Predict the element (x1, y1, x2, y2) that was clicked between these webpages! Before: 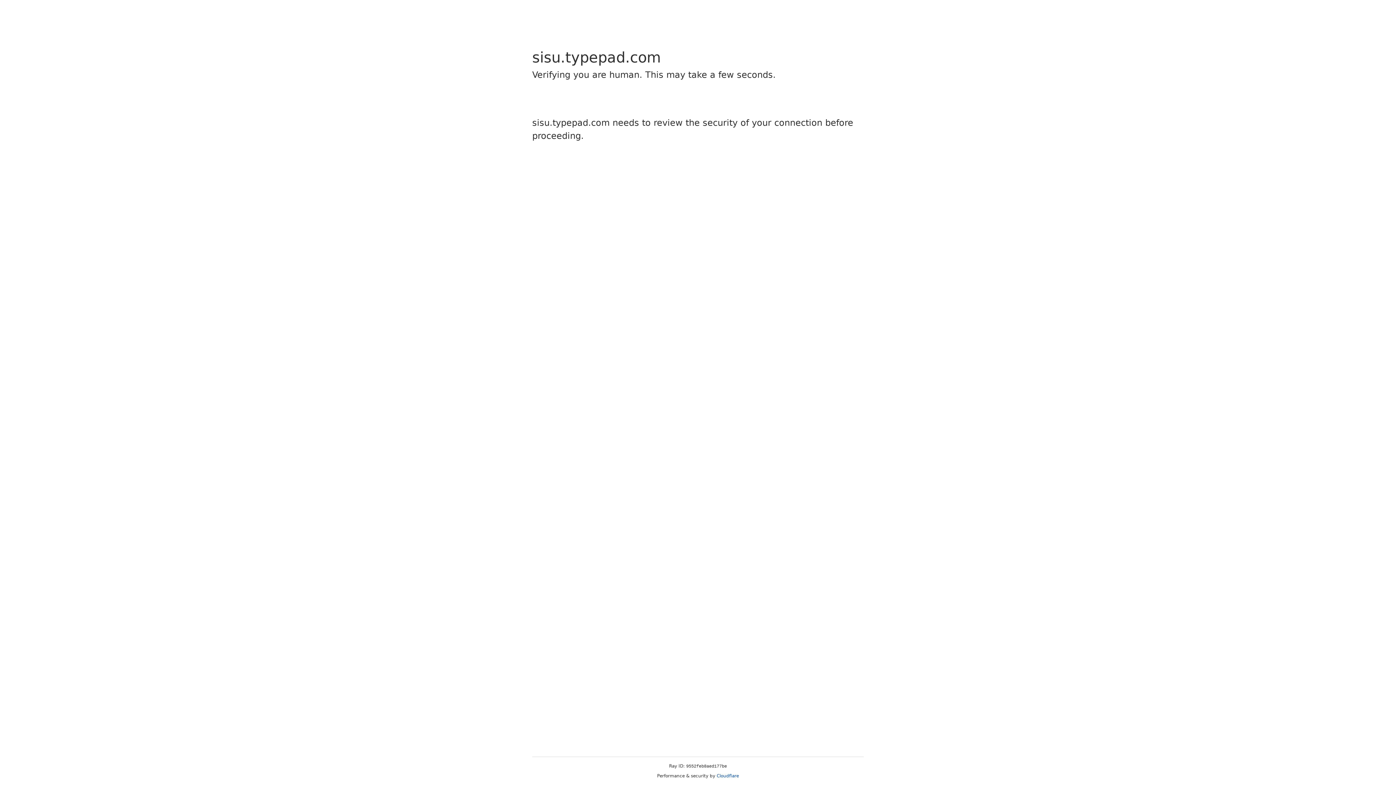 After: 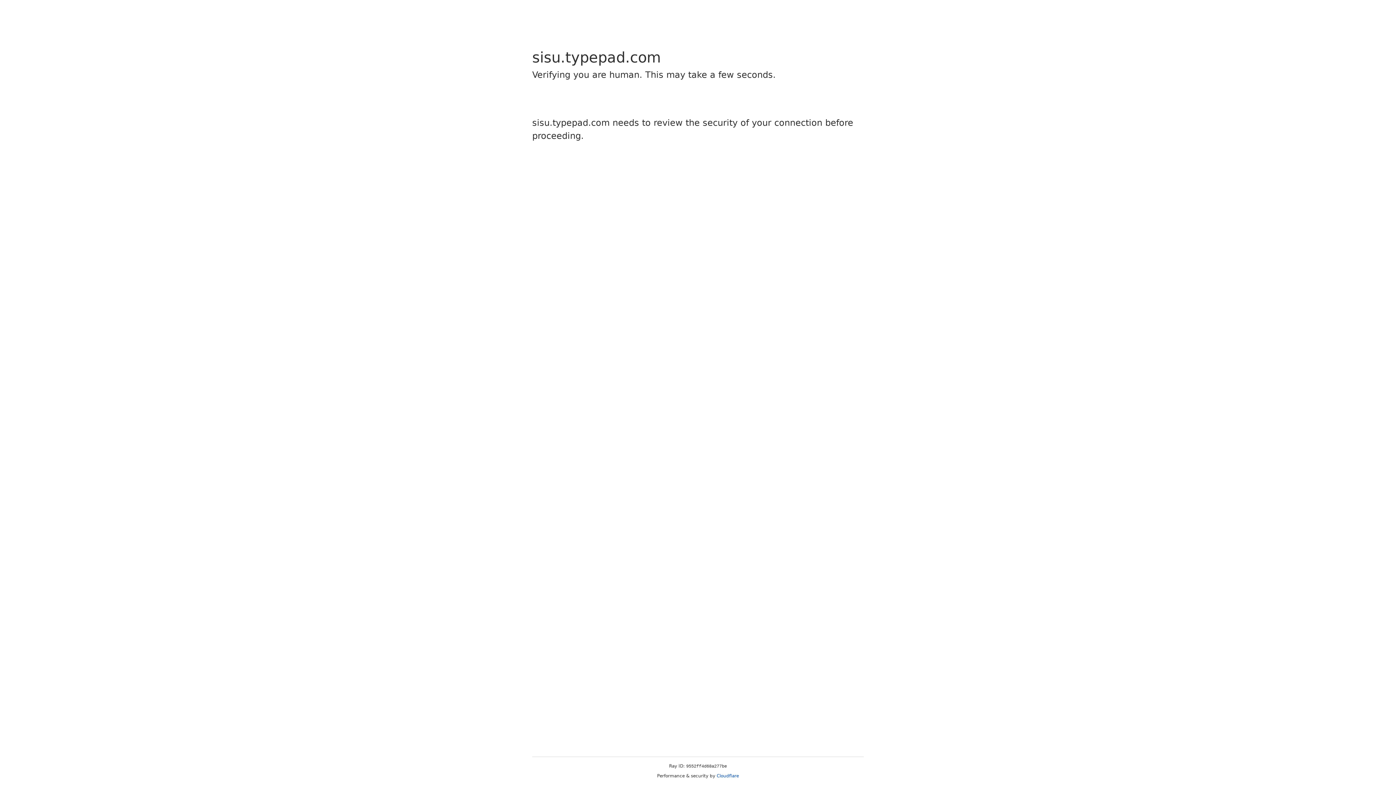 Action: label: Cloudflare bbox: (716, 773, 739, 778)